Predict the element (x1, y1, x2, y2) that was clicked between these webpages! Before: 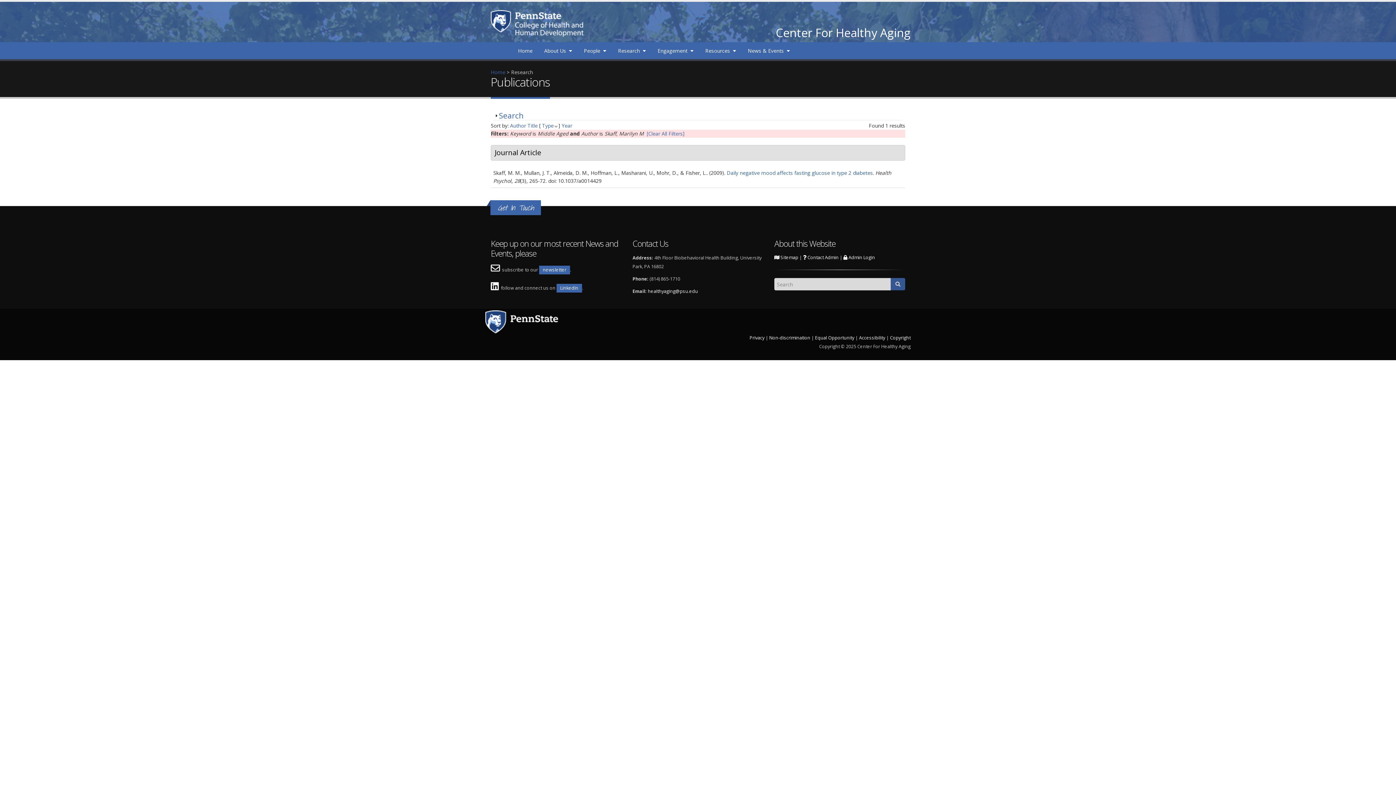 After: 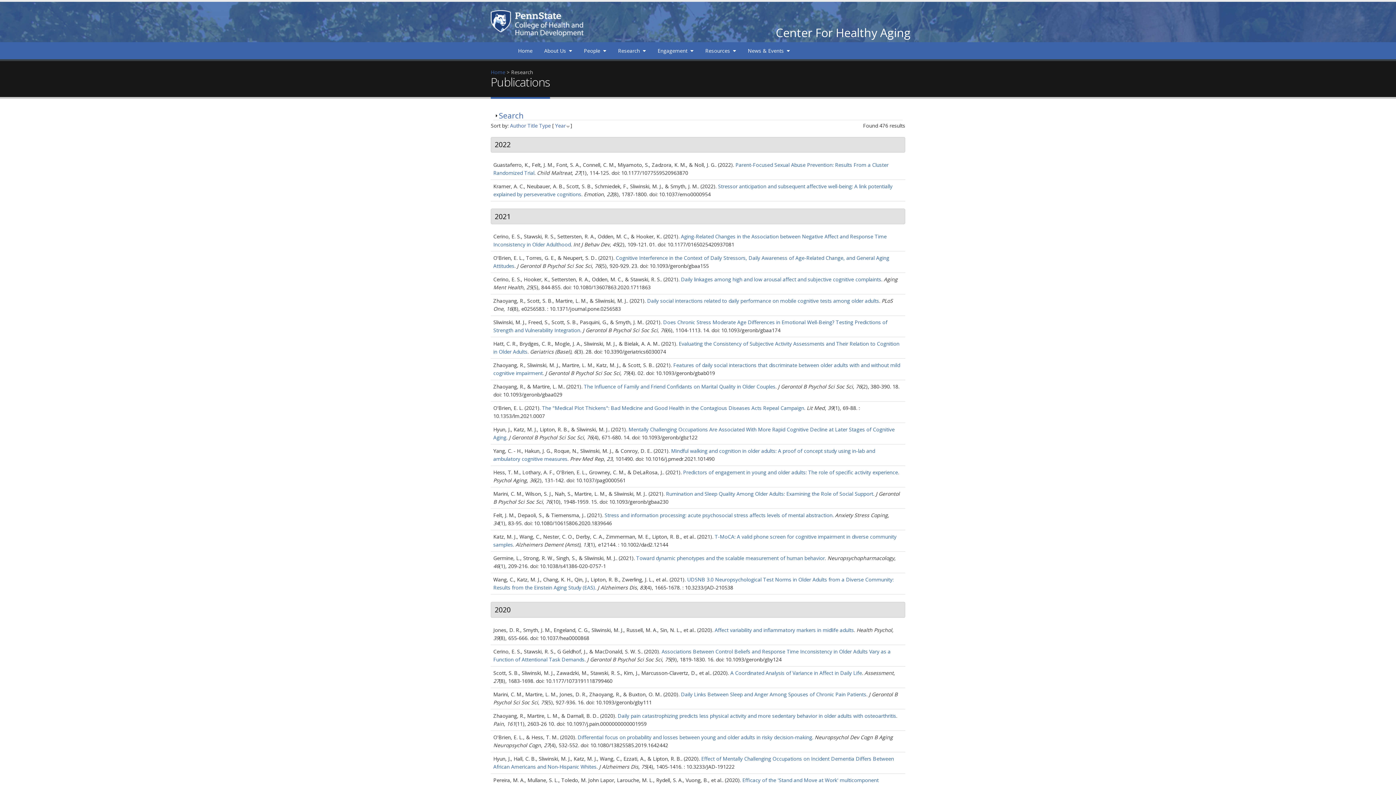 Action: bbox: (646, 130, 684, 137) label: [Clear All Filters]